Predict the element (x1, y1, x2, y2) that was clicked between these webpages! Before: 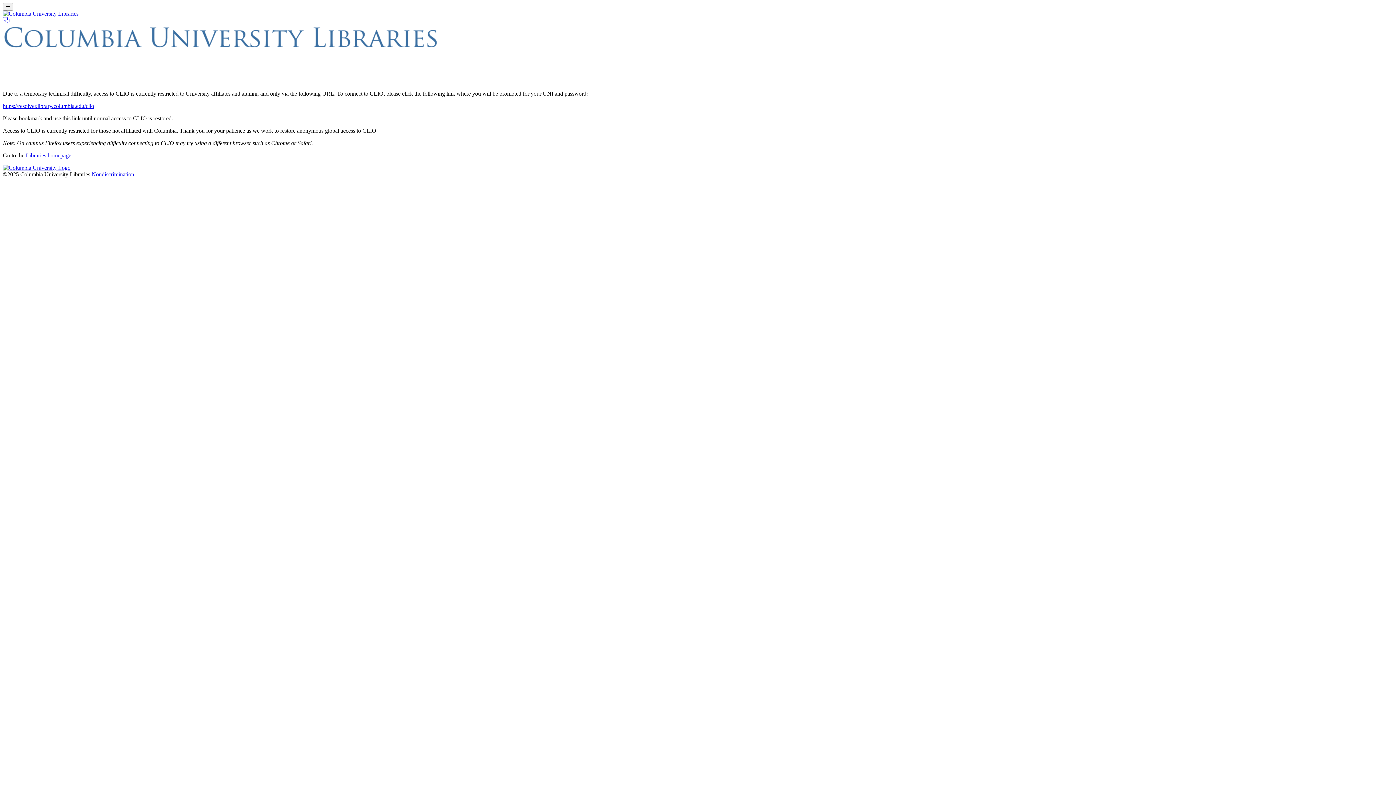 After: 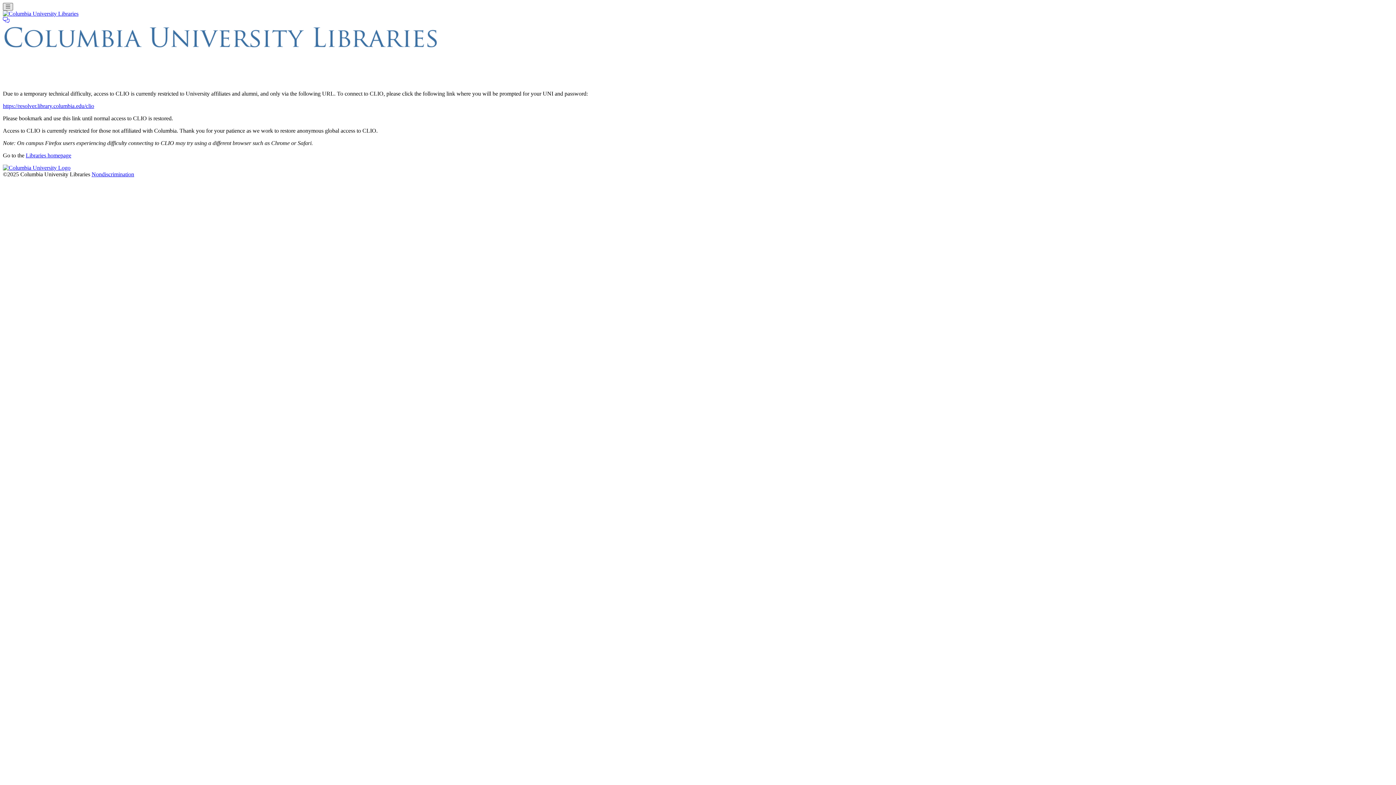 Action: label: Toggle navigation bbox: (2, 2, 12, 10)